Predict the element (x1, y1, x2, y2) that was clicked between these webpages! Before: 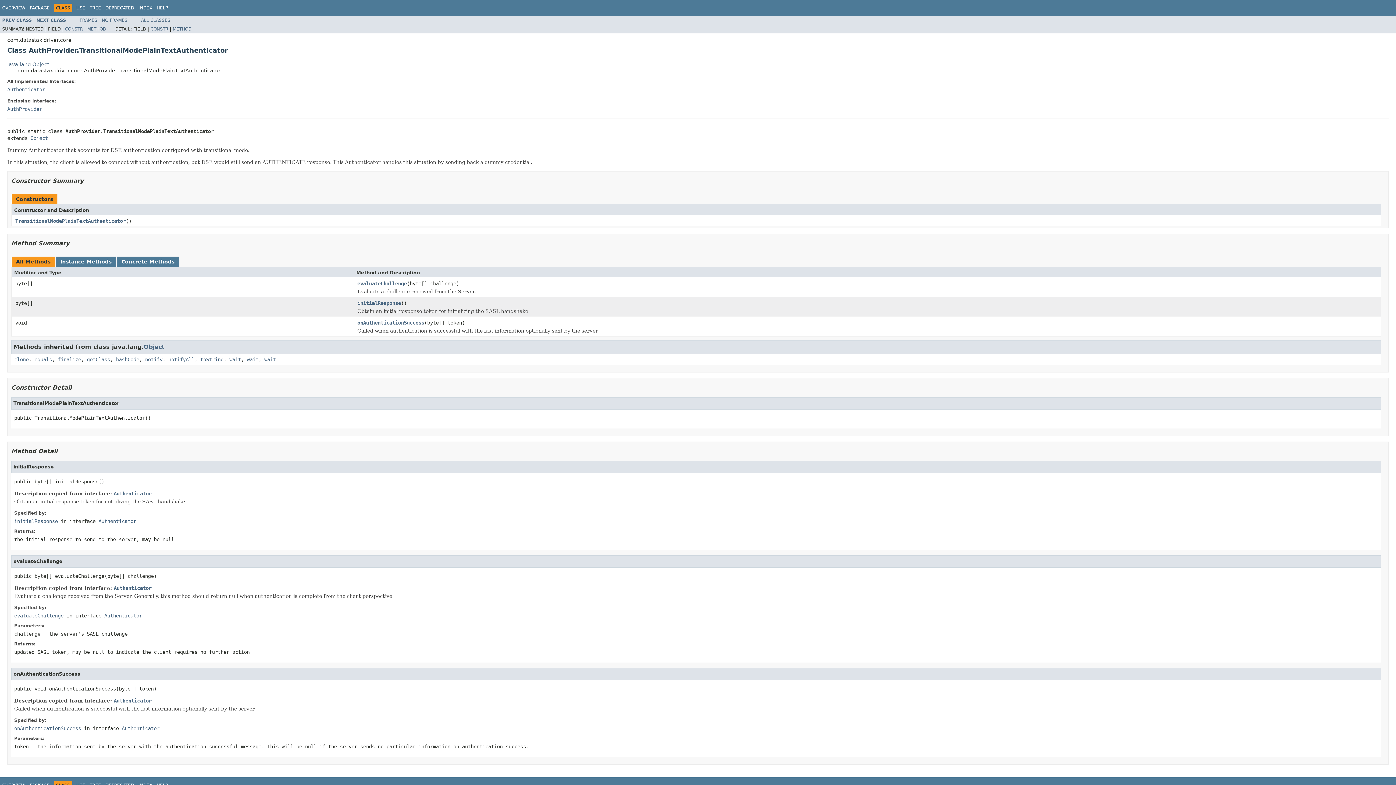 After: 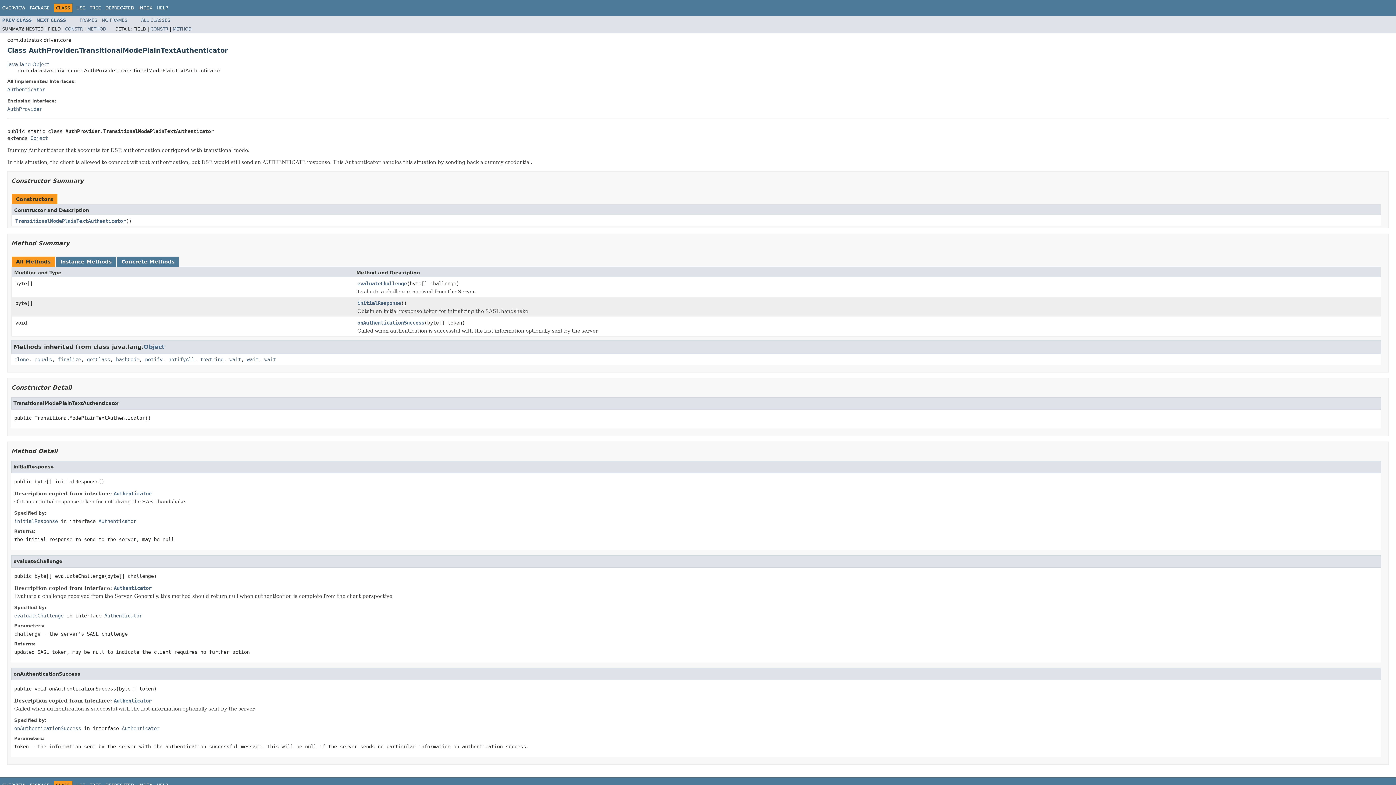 Action: bbox: (101, 17, 127, 22) label: NO FRAMES